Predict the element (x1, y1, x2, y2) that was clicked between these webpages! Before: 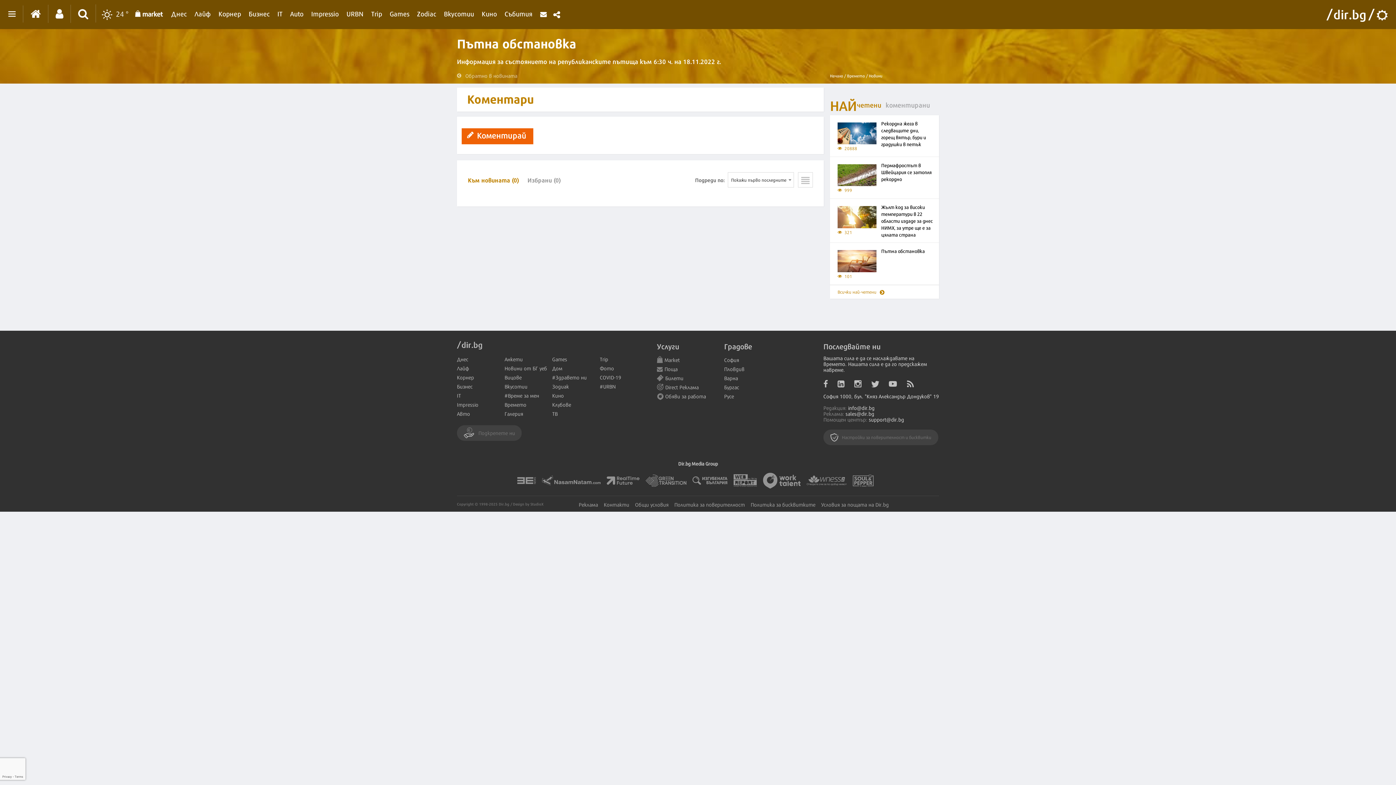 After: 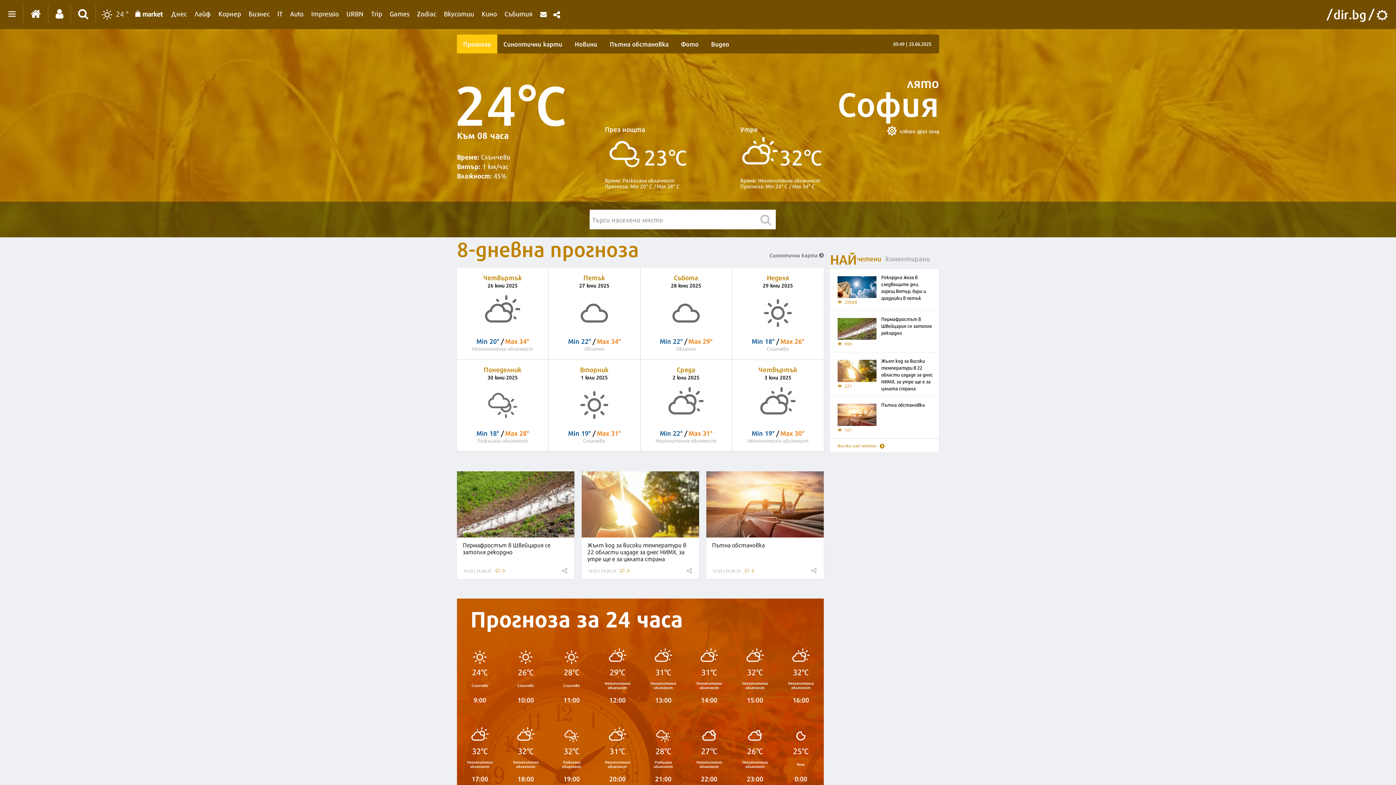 Action: bbox: (504, 400, 526, 408) label: Времето